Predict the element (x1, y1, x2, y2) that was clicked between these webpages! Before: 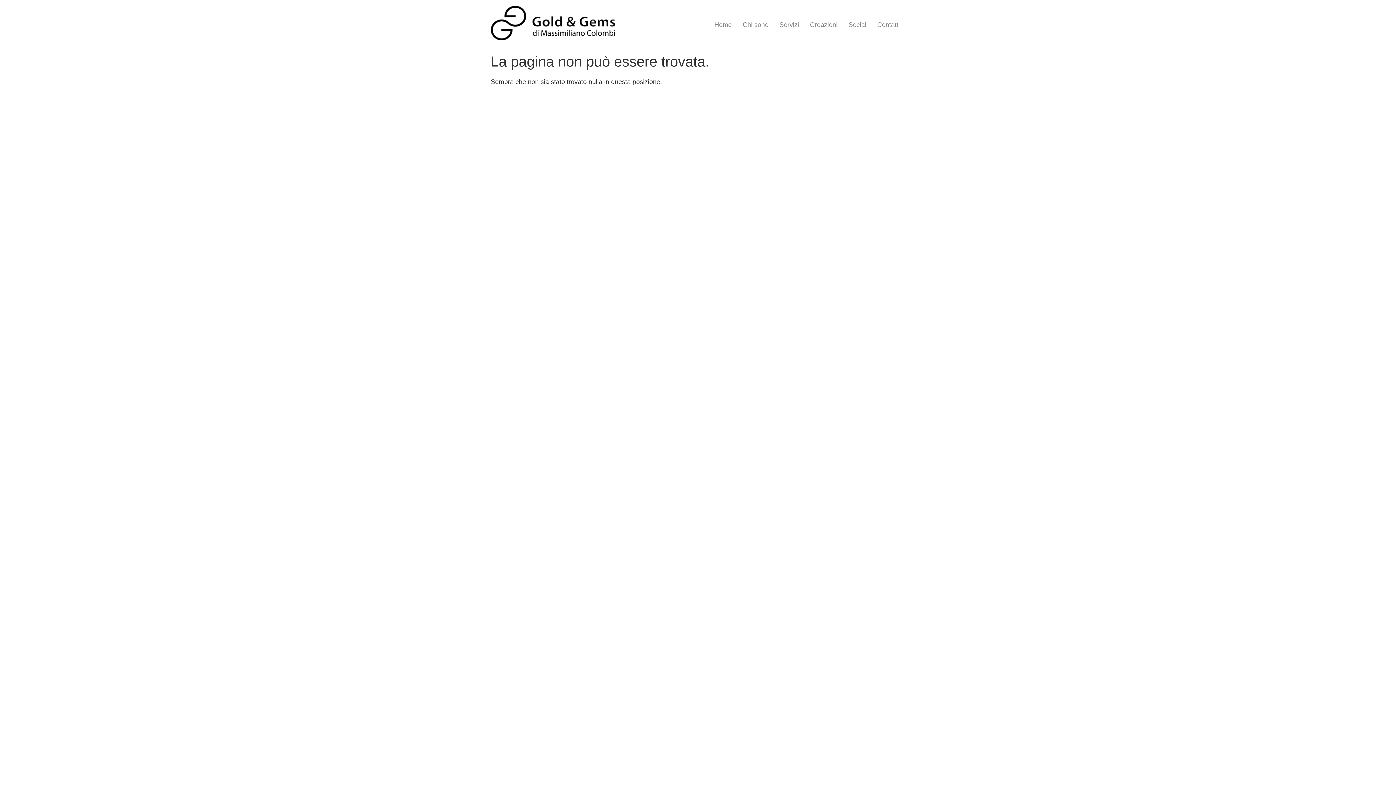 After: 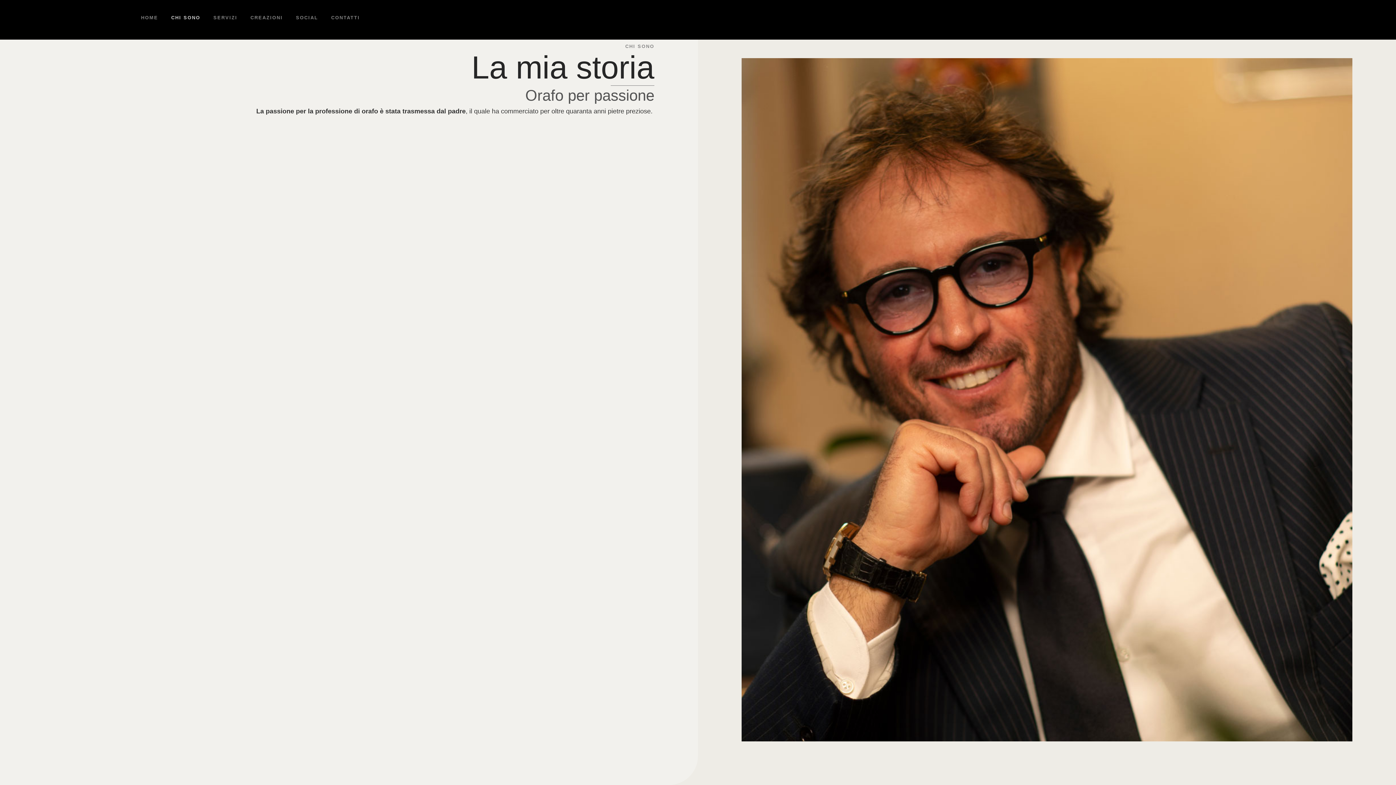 Action: label: Chi sono bbox: (737, 16, 774, 33)